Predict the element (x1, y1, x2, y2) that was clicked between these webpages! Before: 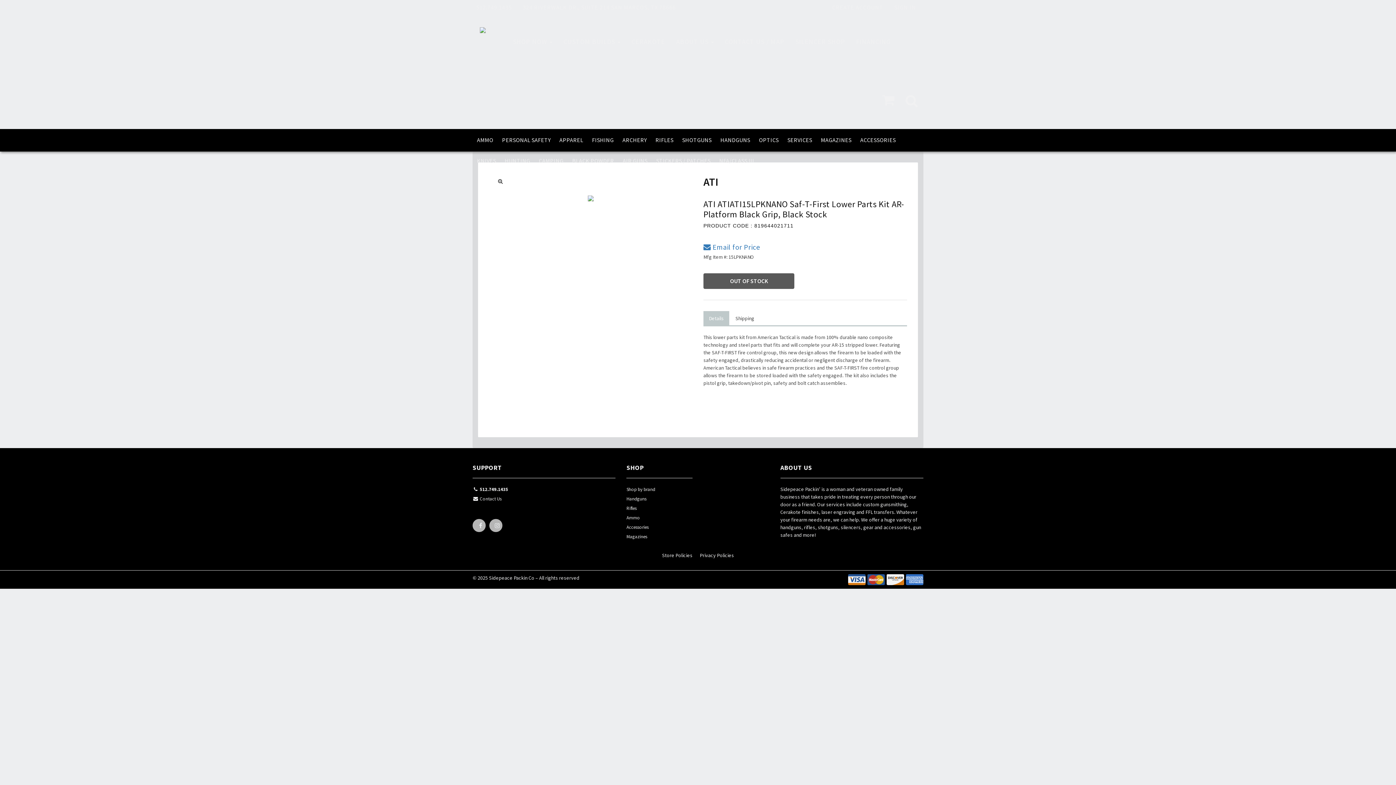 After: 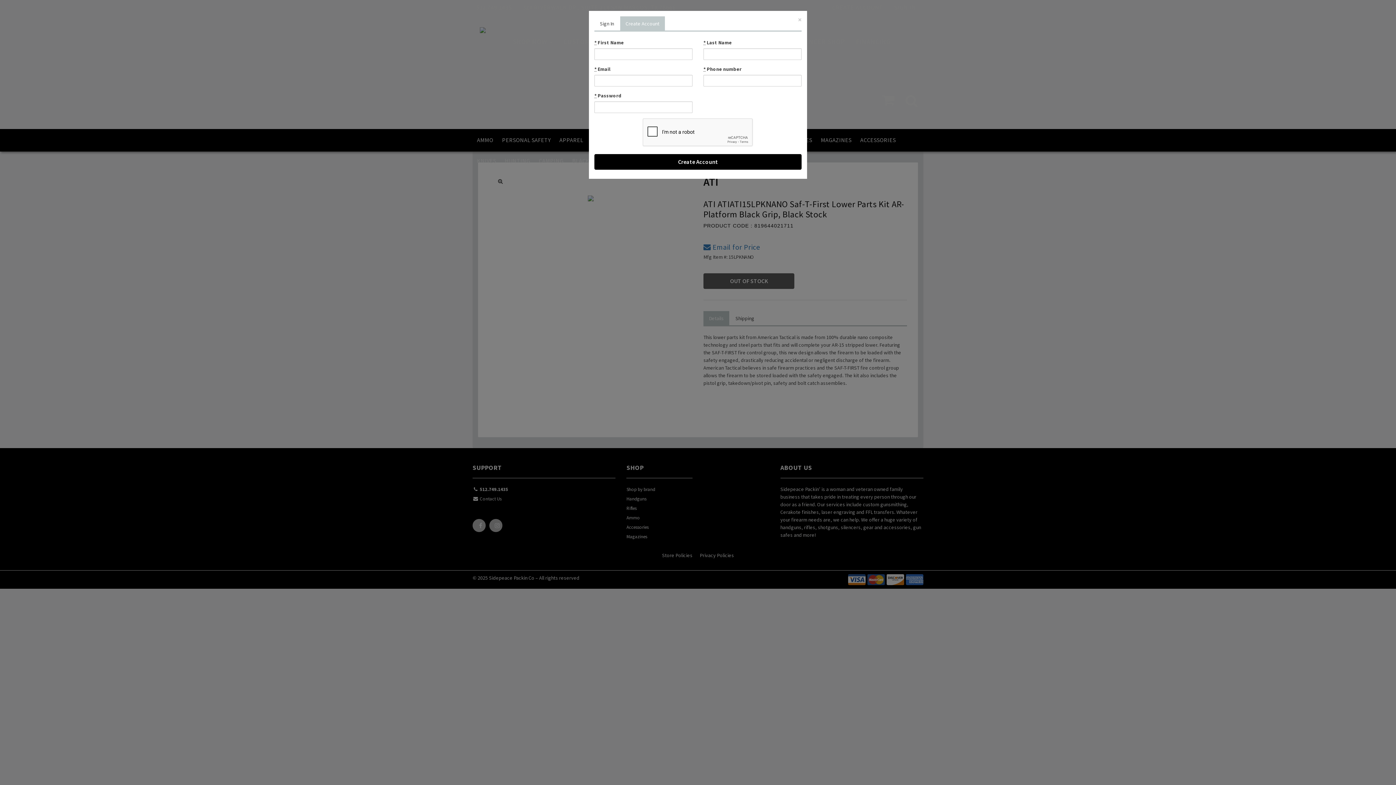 Action: bbox: (828, 0, 890, 12) label: CREATE ACCOUNT